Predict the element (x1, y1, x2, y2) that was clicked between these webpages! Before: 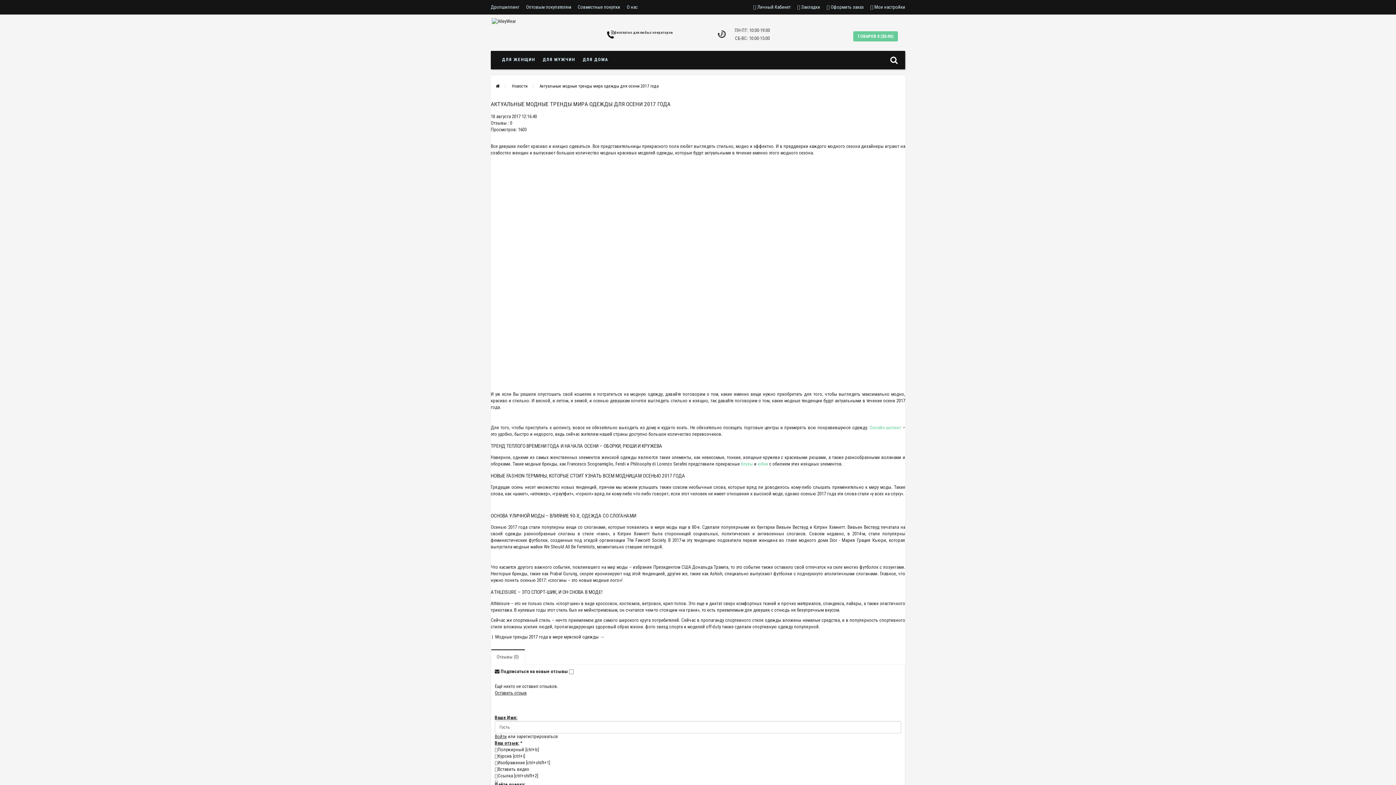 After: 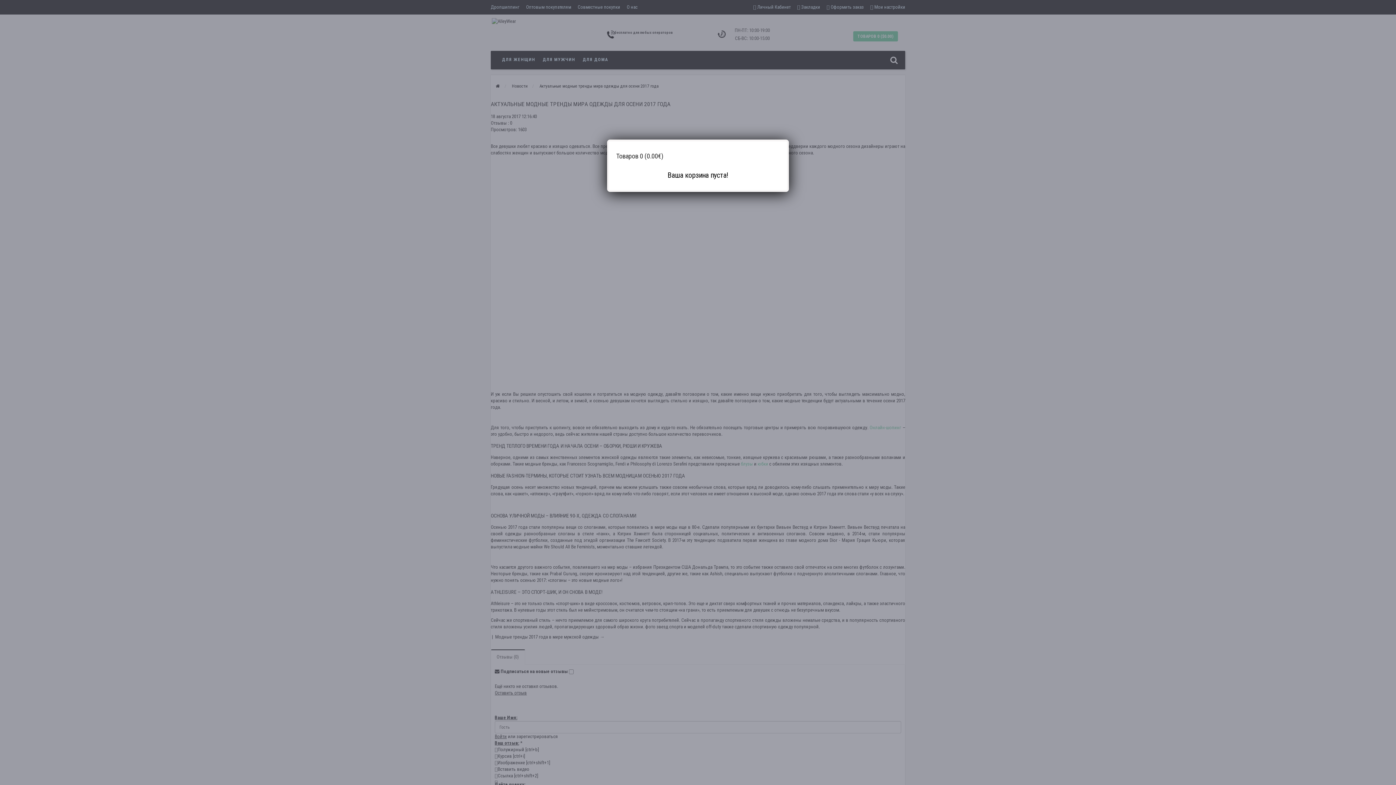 Action: bbox: (857, 33, 893, 38) label: ТОВАРОВ 0 ($0.00)